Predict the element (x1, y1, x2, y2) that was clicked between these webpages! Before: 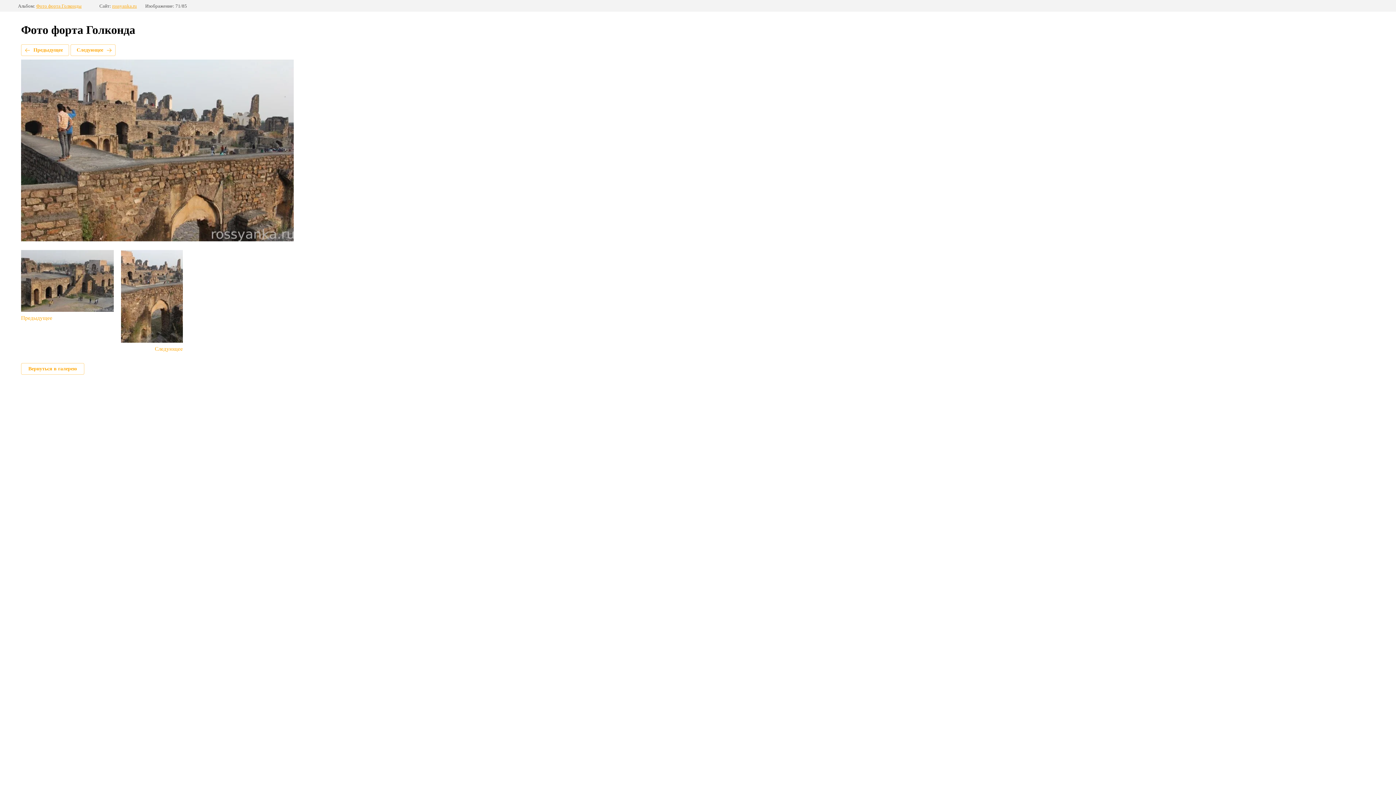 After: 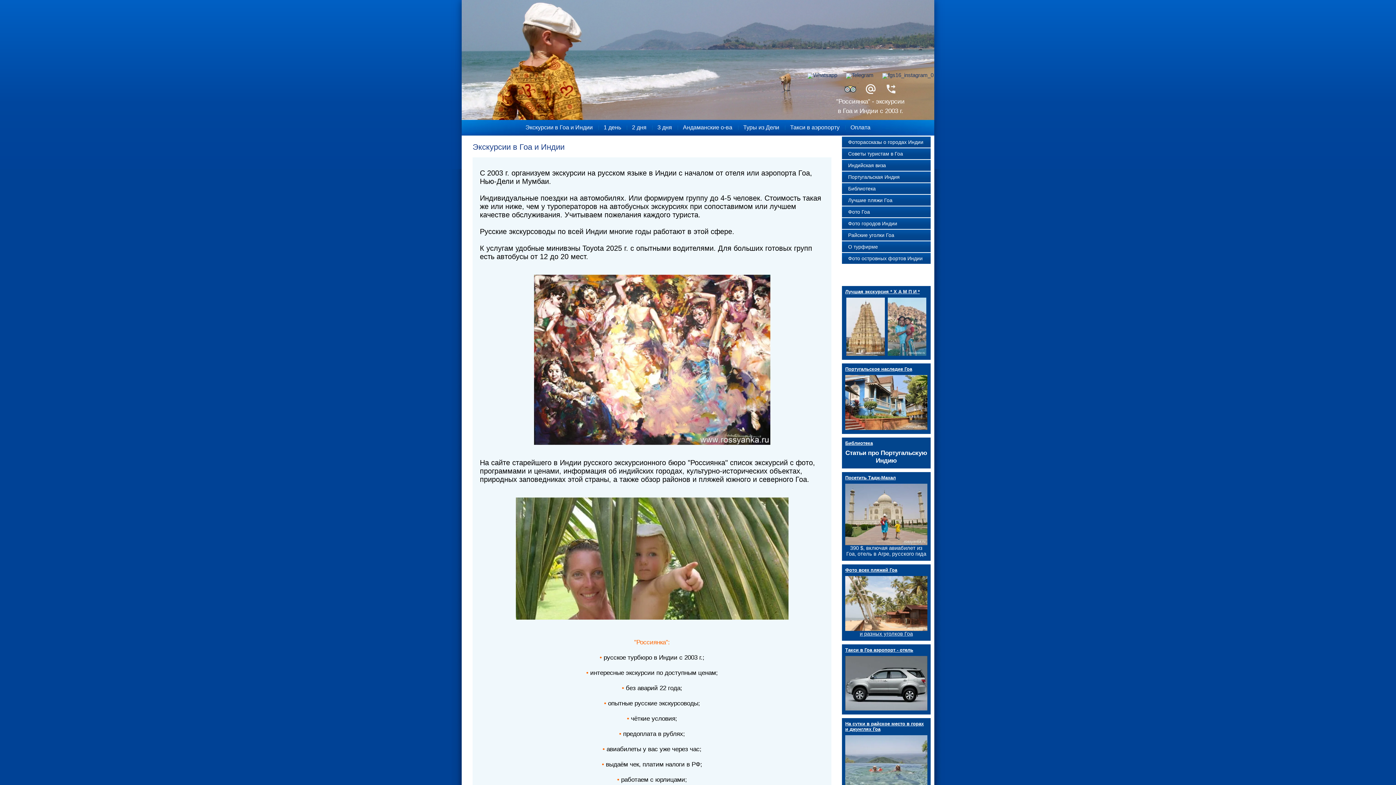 Action: label: rossyanka.ru bbox: (112, 3, 136, 8)